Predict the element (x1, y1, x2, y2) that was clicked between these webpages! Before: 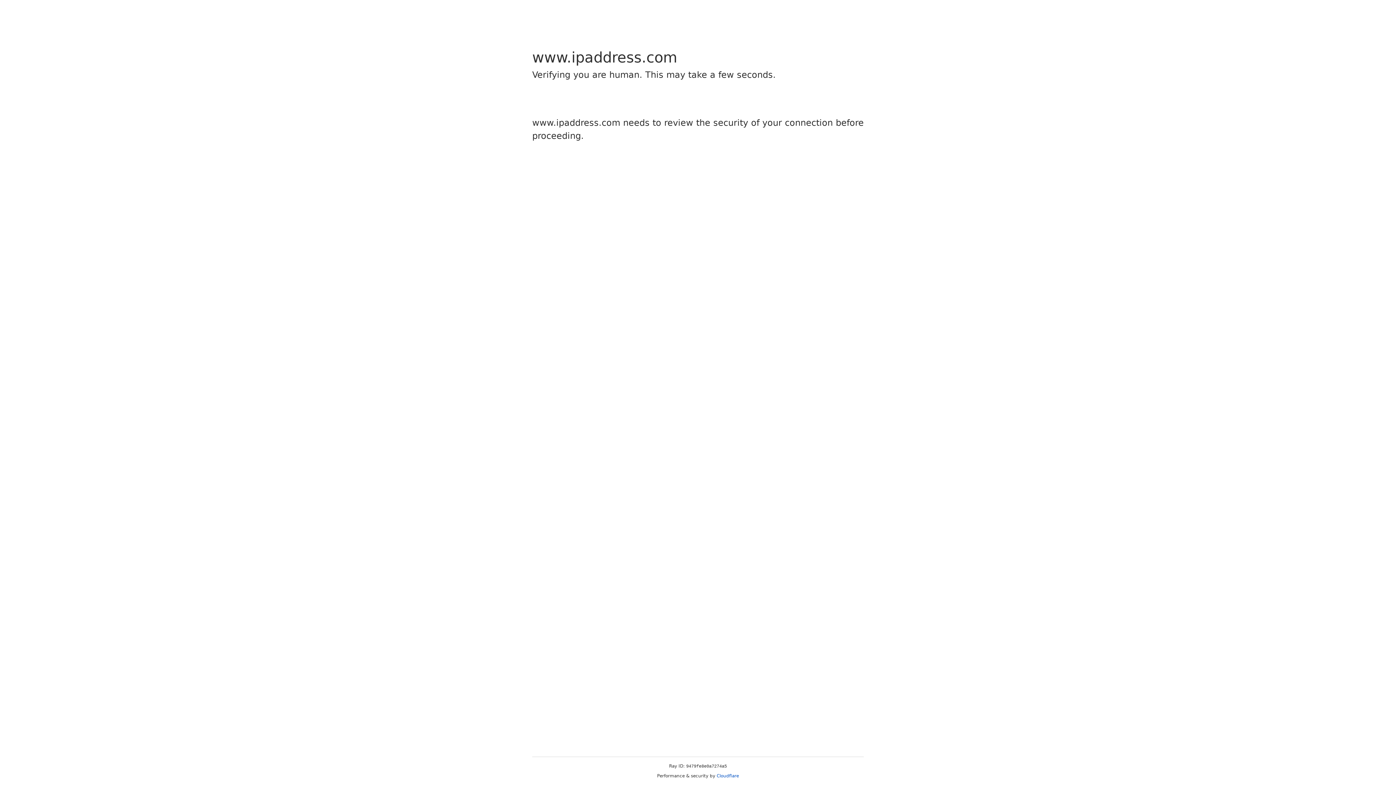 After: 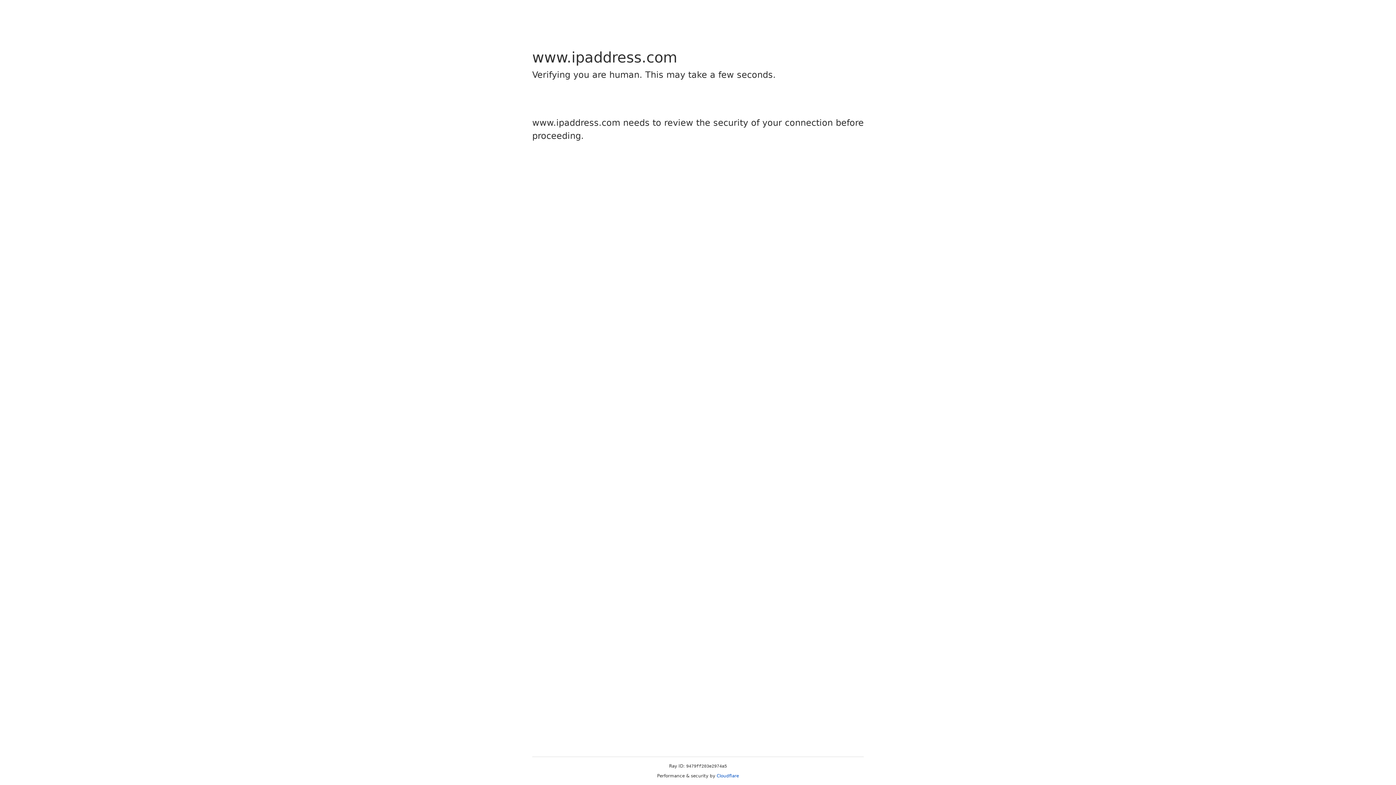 Action: label: Cloudflare bbox: (716, 773, 739, 778)